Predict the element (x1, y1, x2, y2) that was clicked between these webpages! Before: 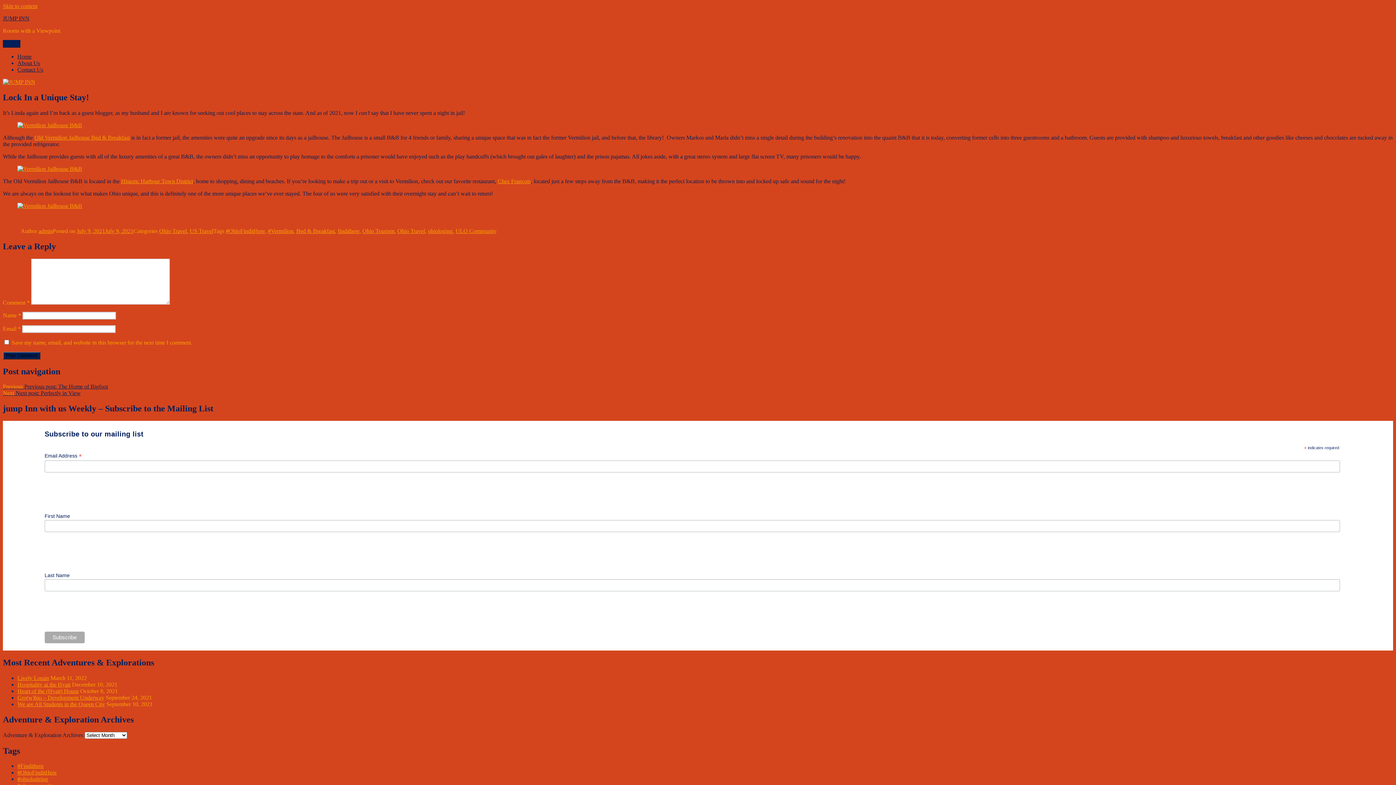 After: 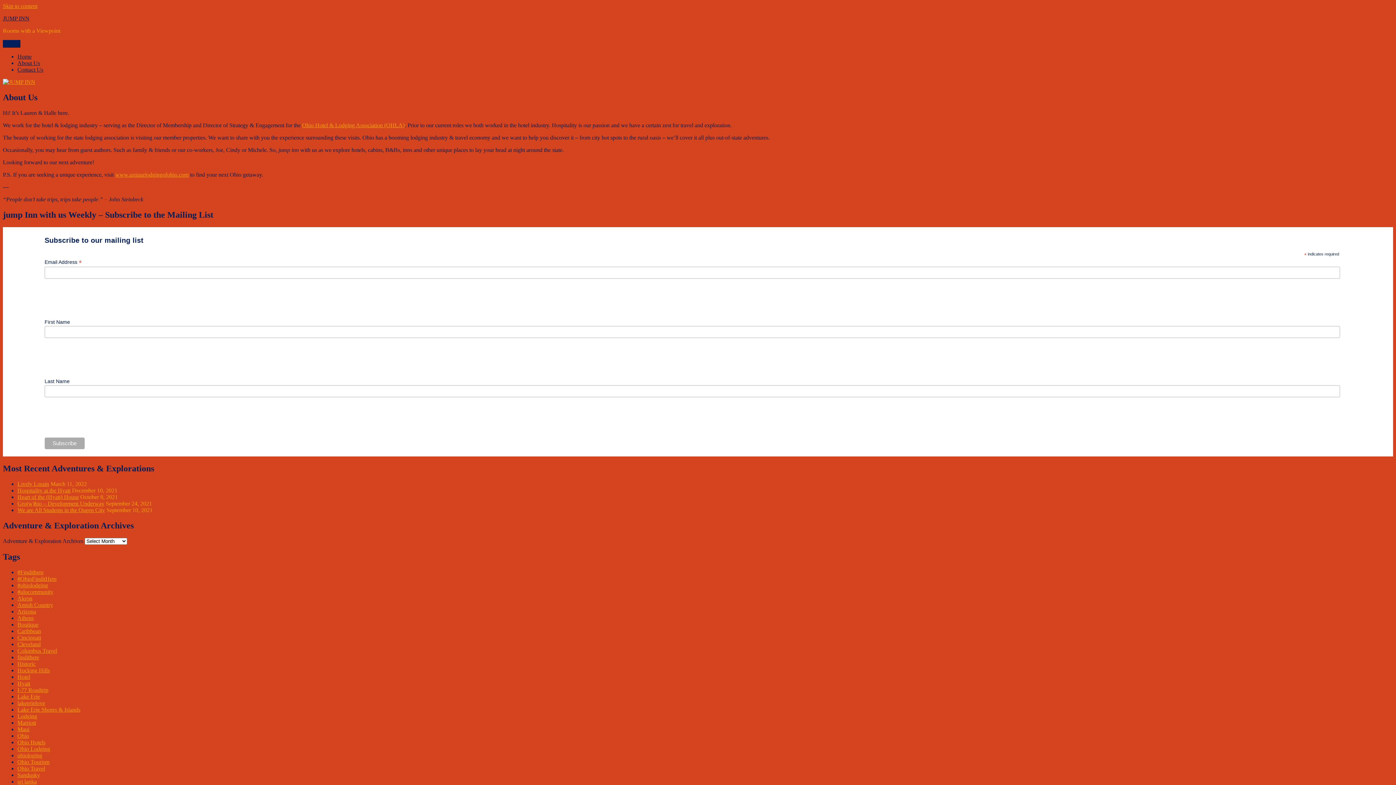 Action: bbox: (17, 60, 40, 66) label: About Us